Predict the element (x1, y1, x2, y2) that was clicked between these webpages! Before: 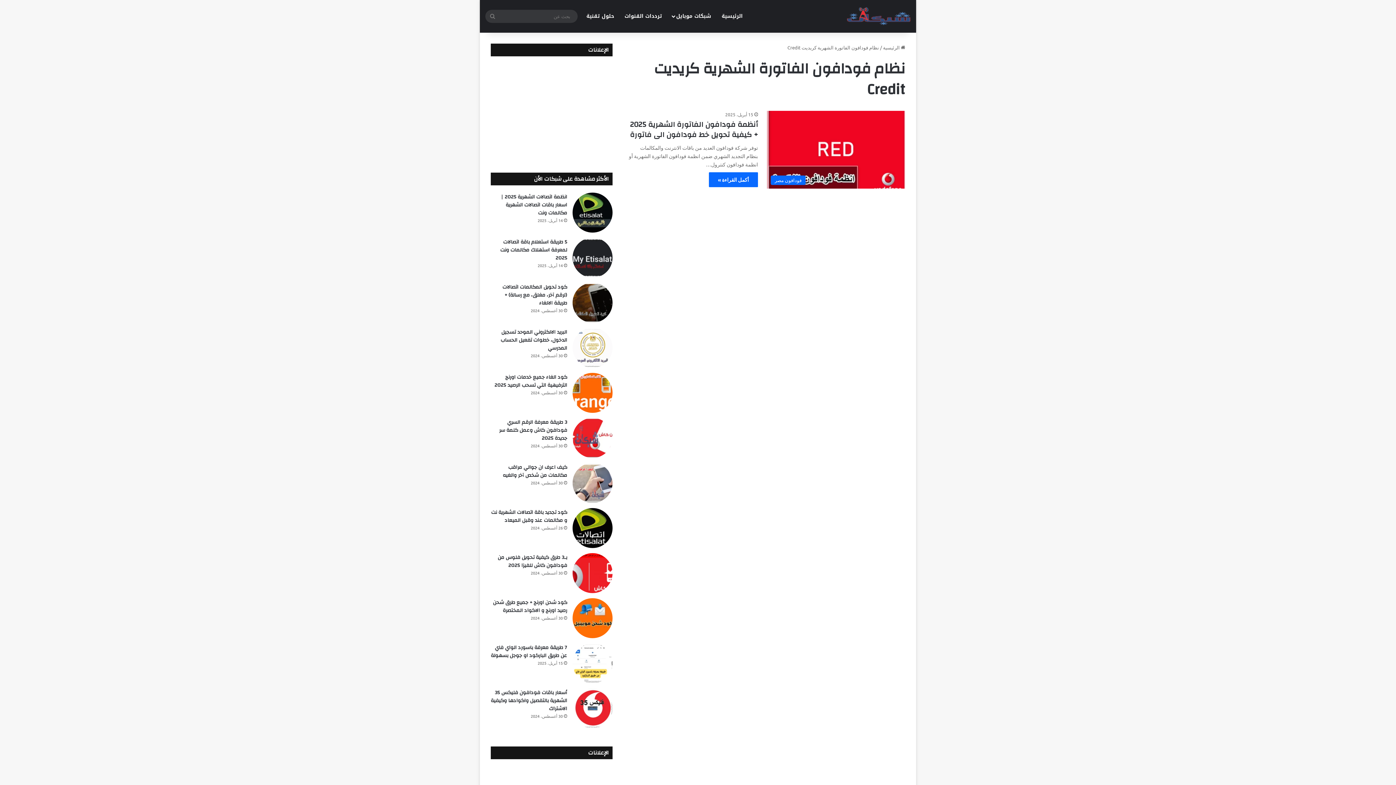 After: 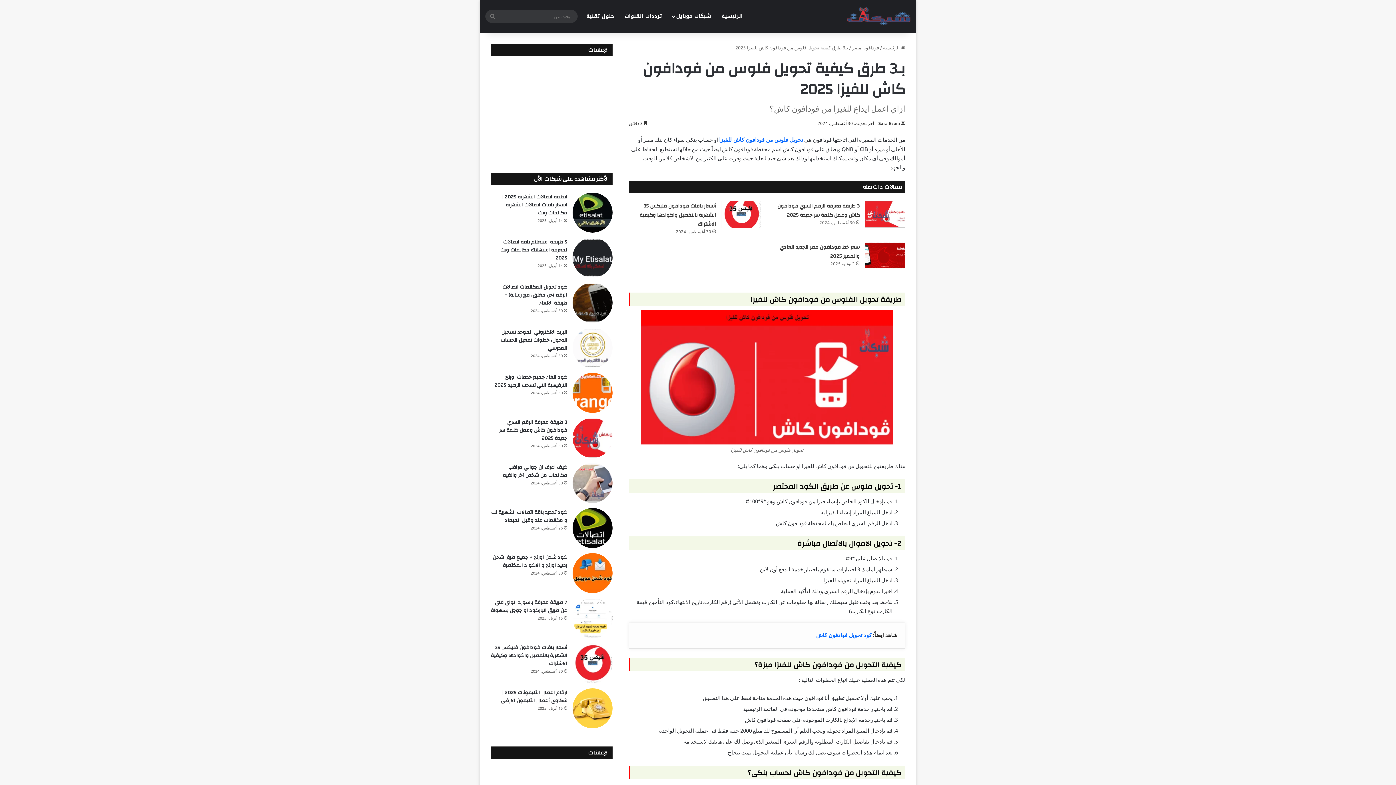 Action: bbox: (497, 553, 567, 570) label: بـ3 طرق كيفية تحويل فلوس من فودافون كاش للفيزا 2025